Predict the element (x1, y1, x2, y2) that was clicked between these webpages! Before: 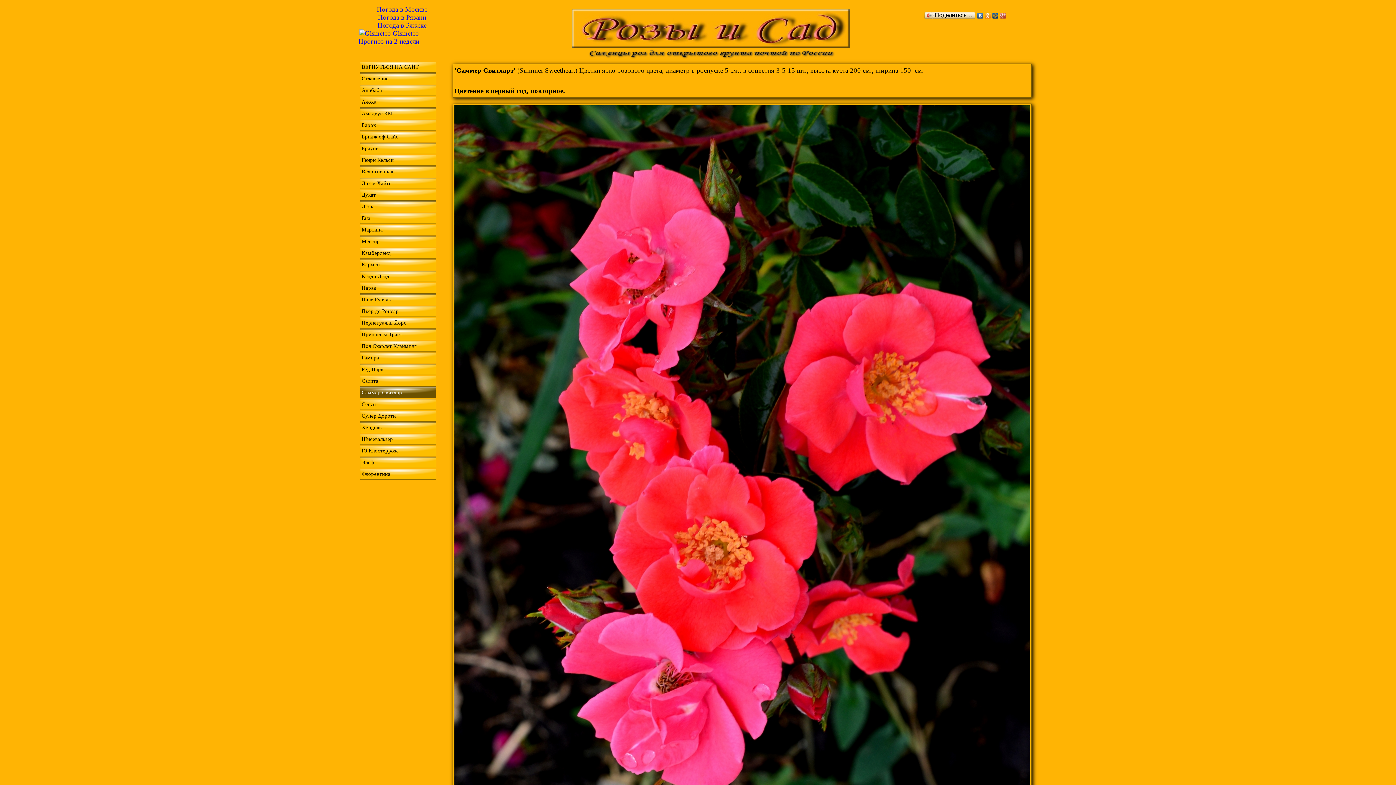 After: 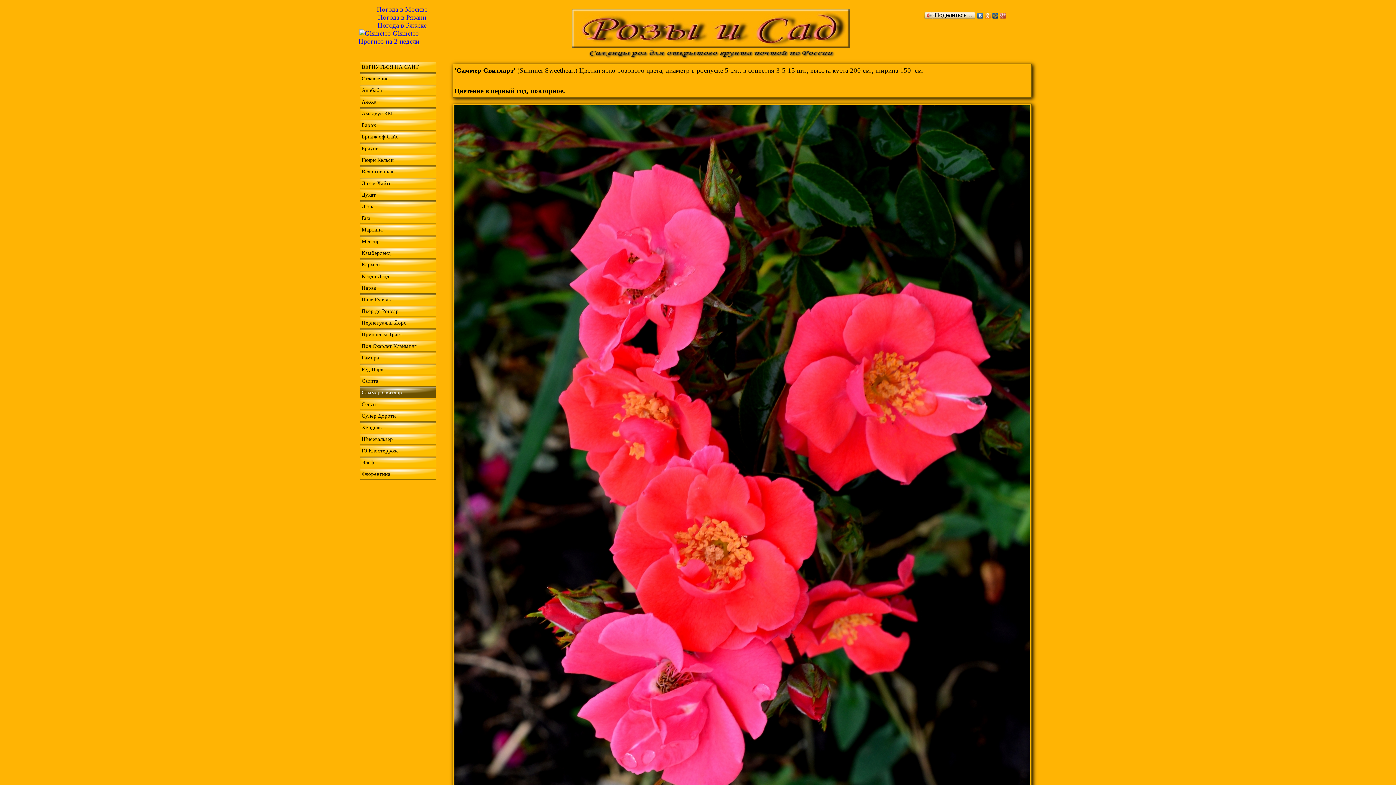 Action: bbox: (359, 29, 419, 37) label:  Gismeteo